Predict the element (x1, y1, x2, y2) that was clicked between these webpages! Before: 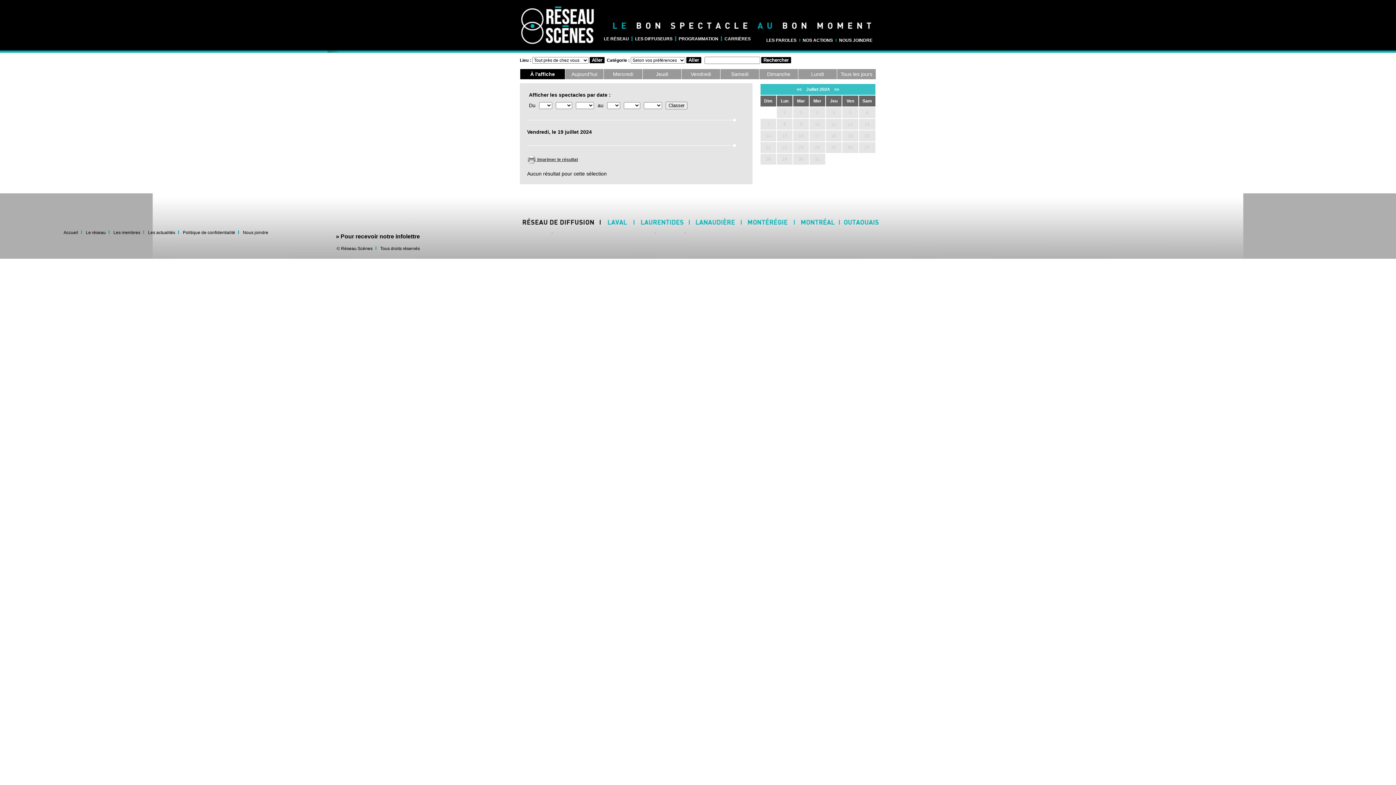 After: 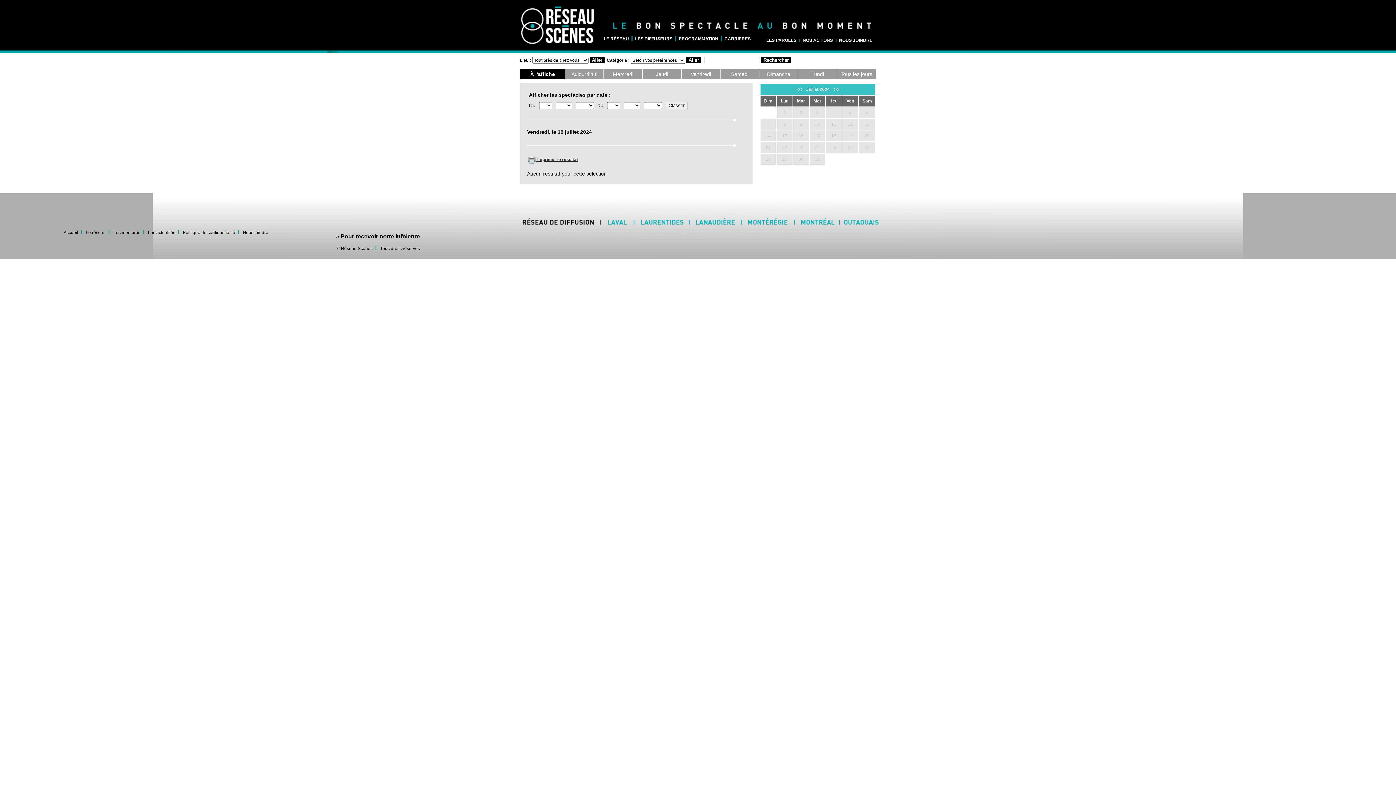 Action: label:  Imprimer le résultat bbox: (527, 156, 578, 162)